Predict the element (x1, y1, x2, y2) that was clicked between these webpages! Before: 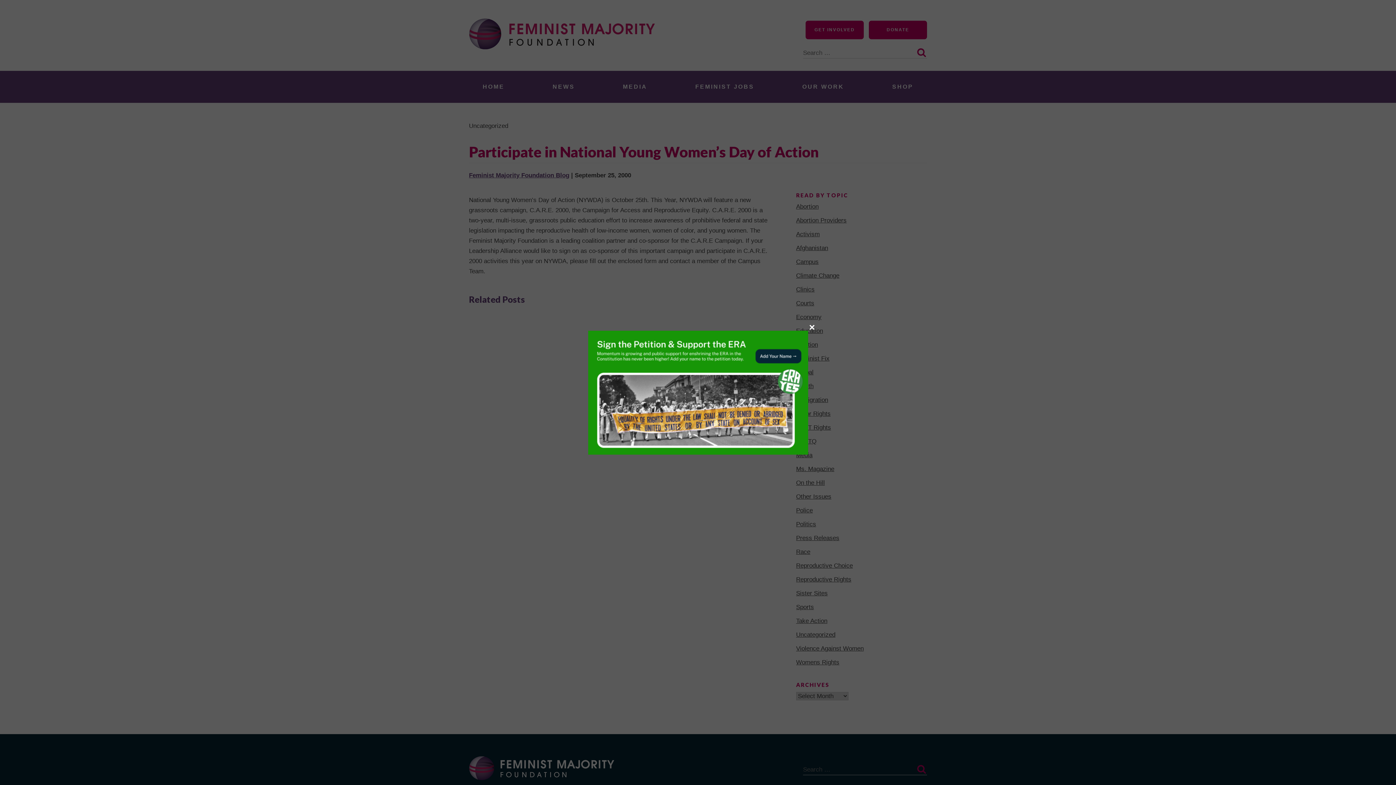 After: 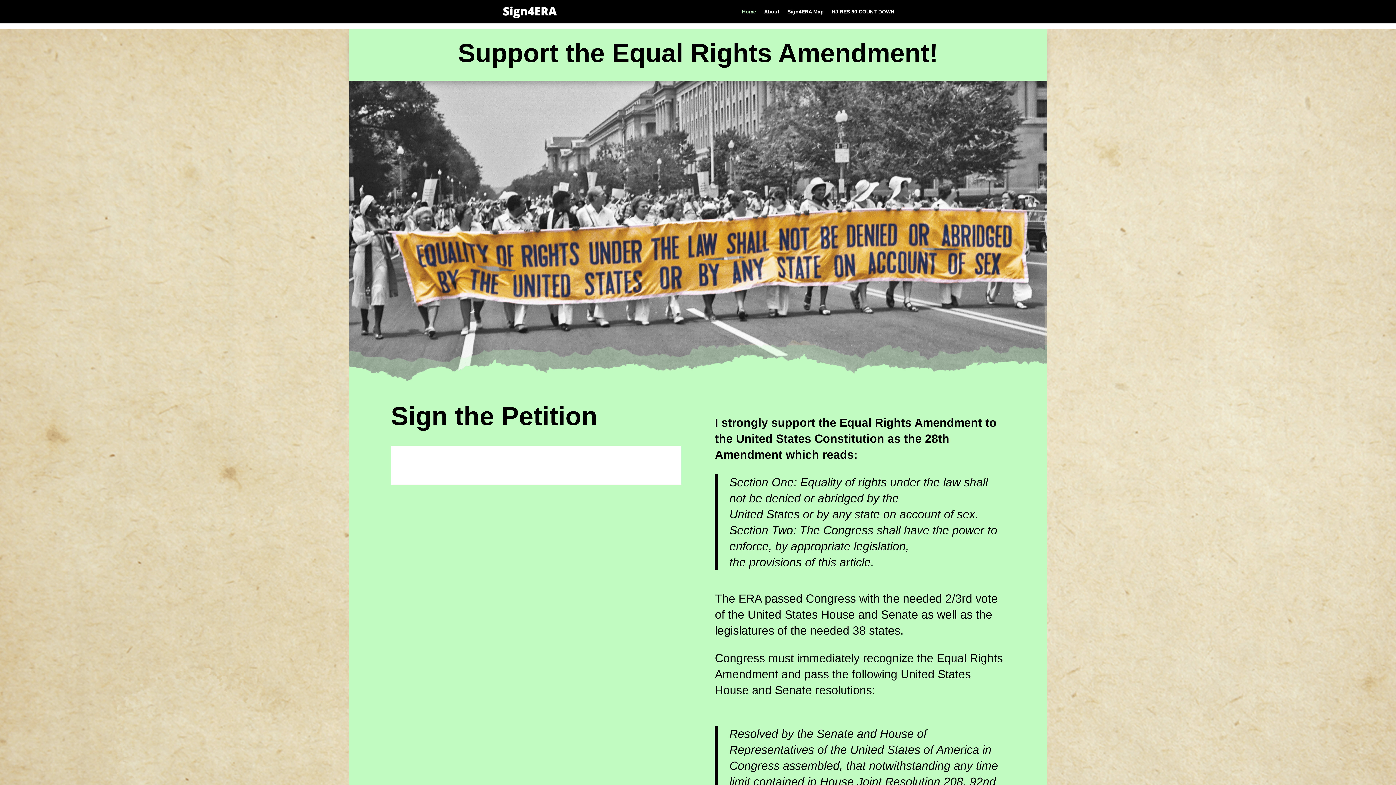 Action: bbox: (588, 330, 808, 454)